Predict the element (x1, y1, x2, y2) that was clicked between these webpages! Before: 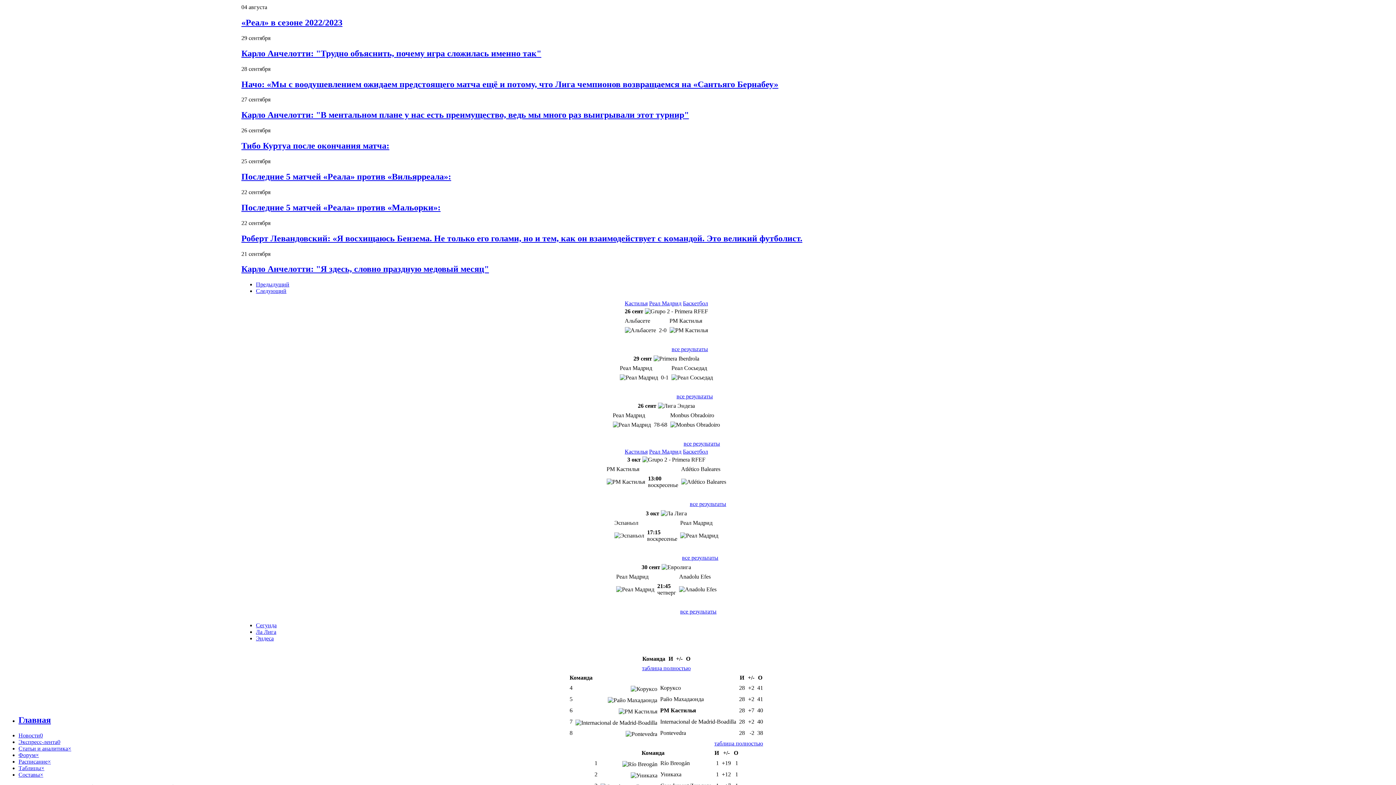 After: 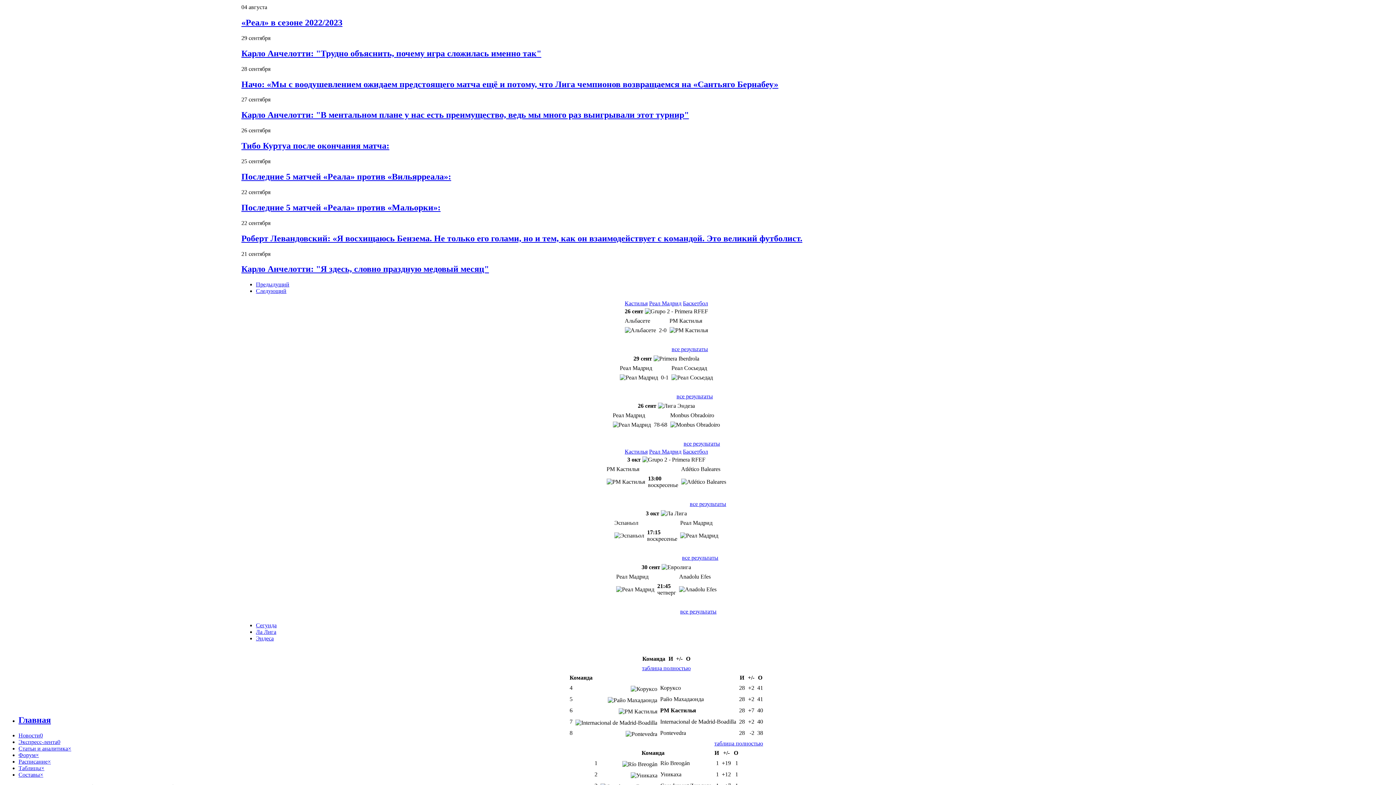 Action: bbox: (241, 79, 778, 88) label: Начо: «Мы с воодушевлением ожидаем предстоящего матча ещё и потому, что Лига чемпионов возвращаемся на «Сантьяго Бернабеу»